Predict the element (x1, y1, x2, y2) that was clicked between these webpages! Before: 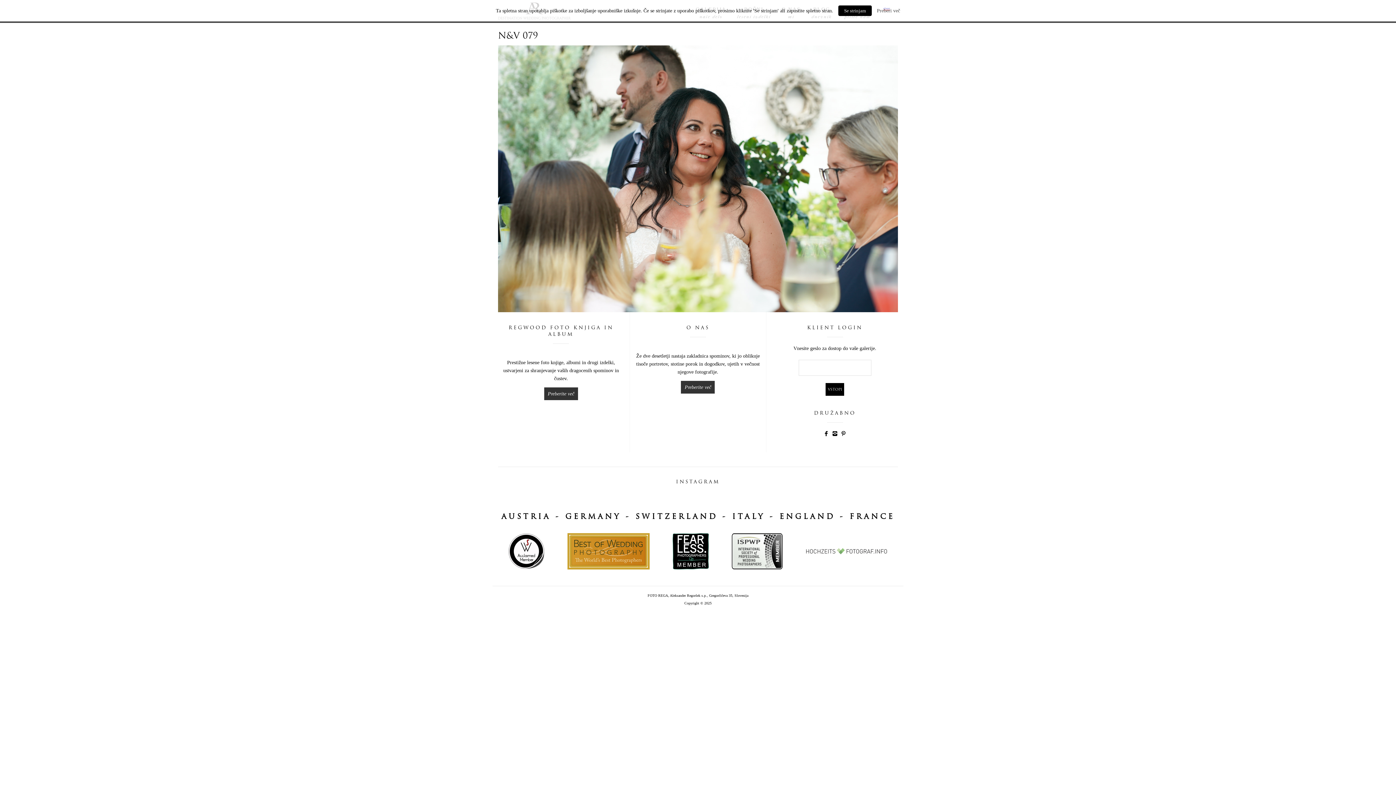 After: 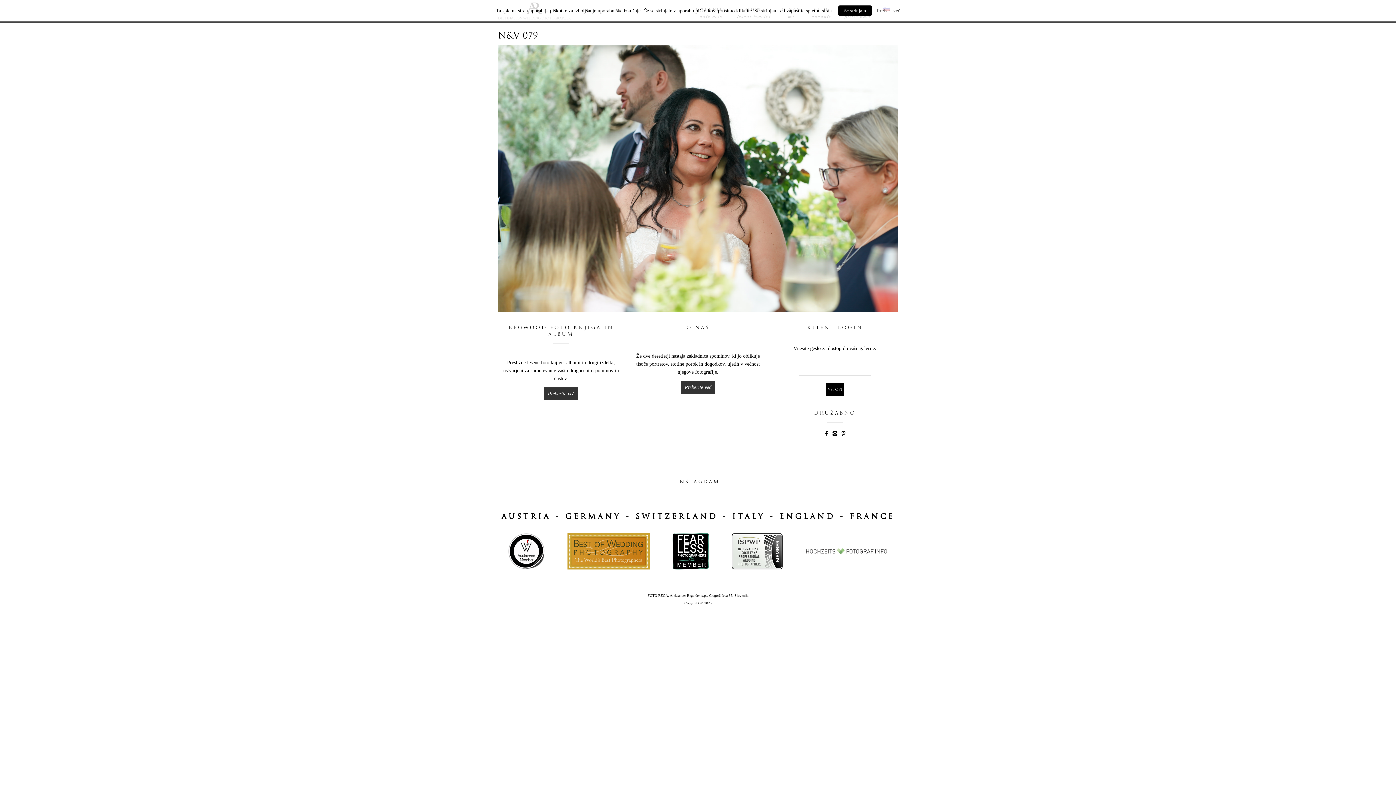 Action: bbox: (544, 387, 578, 400) label: Preberite več